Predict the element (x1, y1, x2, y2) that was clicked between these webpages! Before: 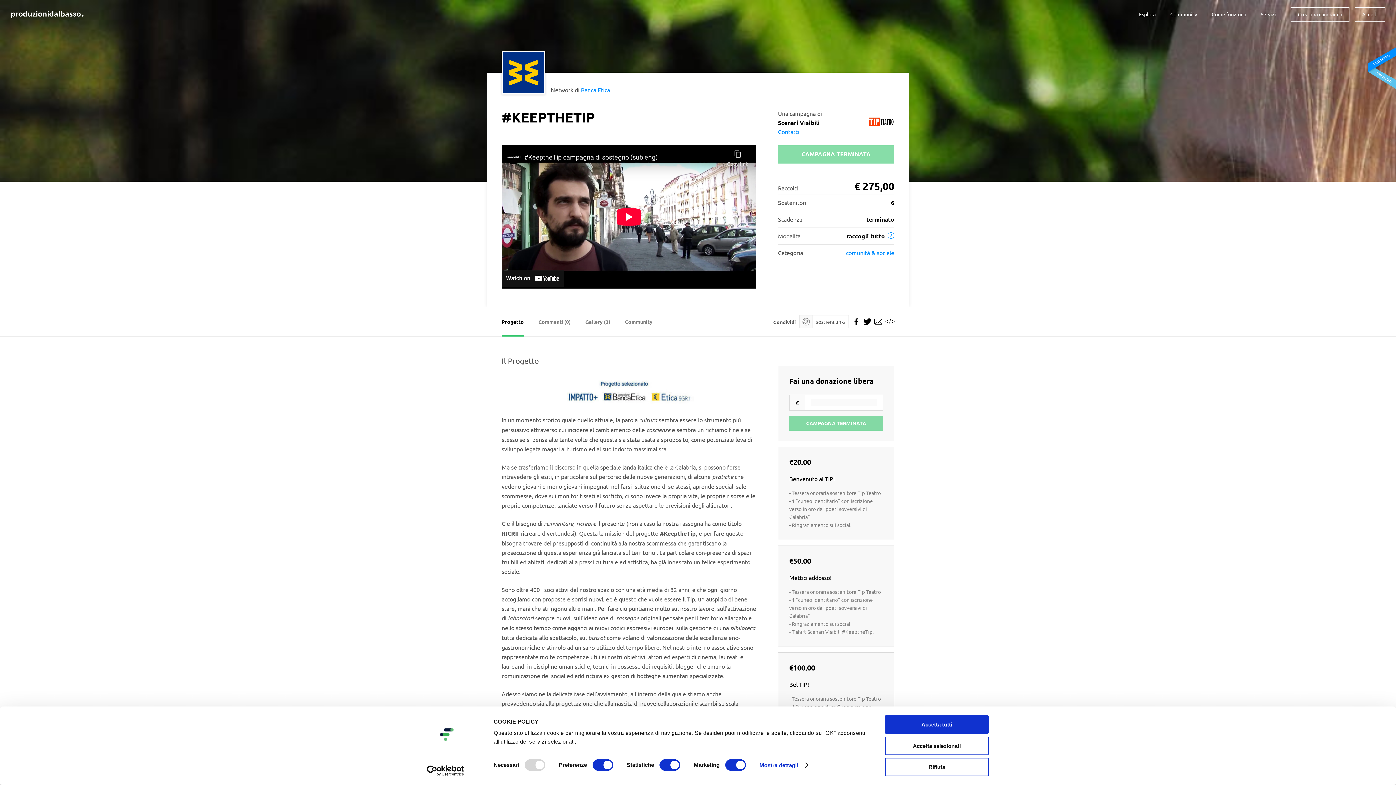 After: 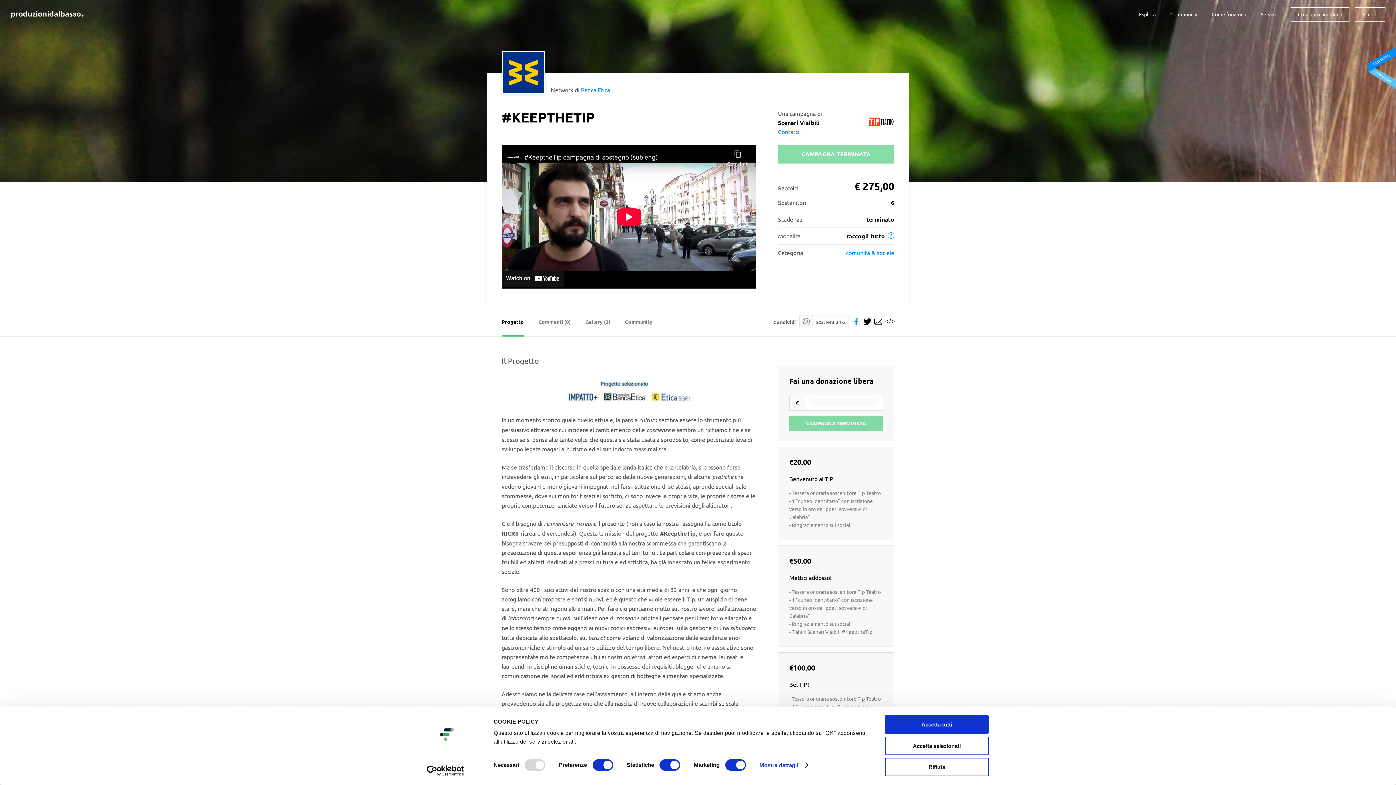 Action: bbox: (852, 318, 859, 325)